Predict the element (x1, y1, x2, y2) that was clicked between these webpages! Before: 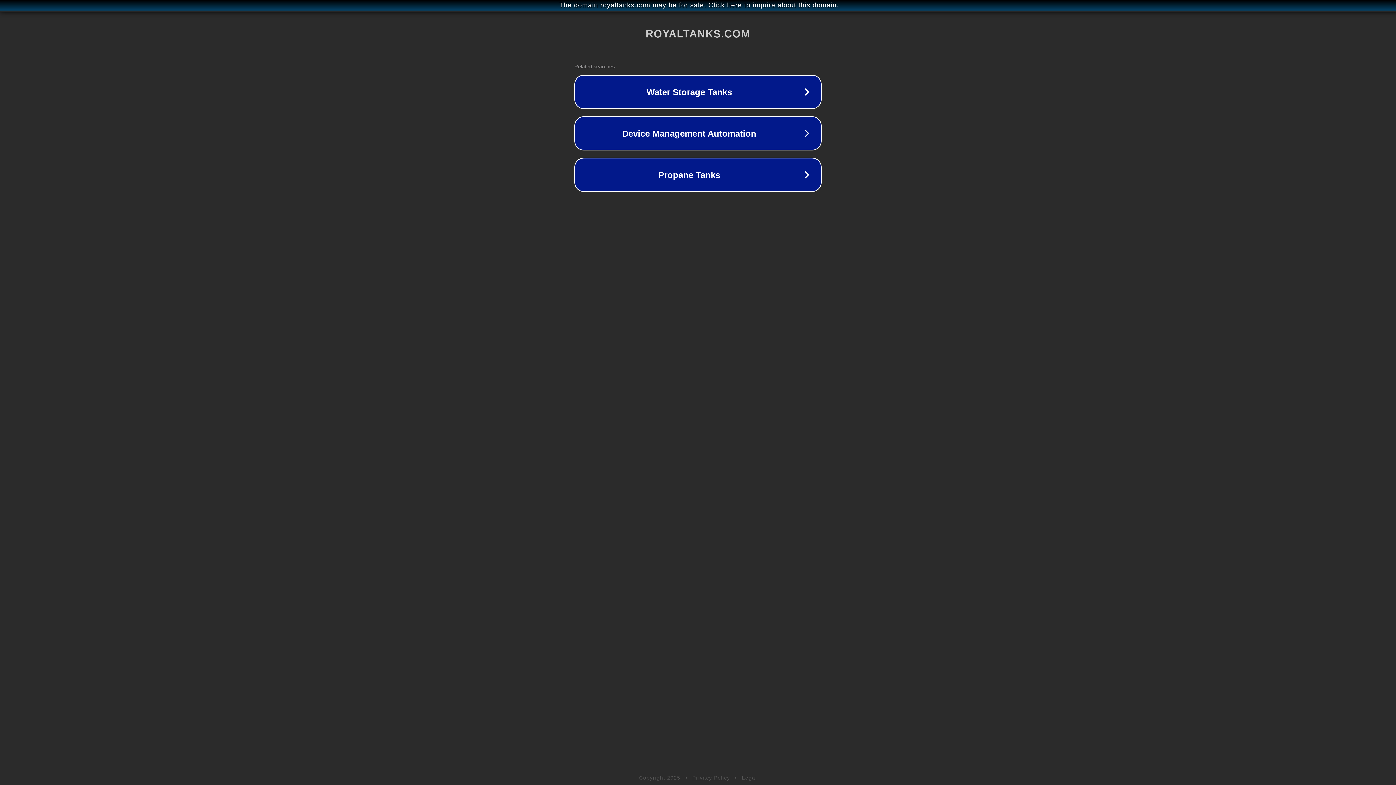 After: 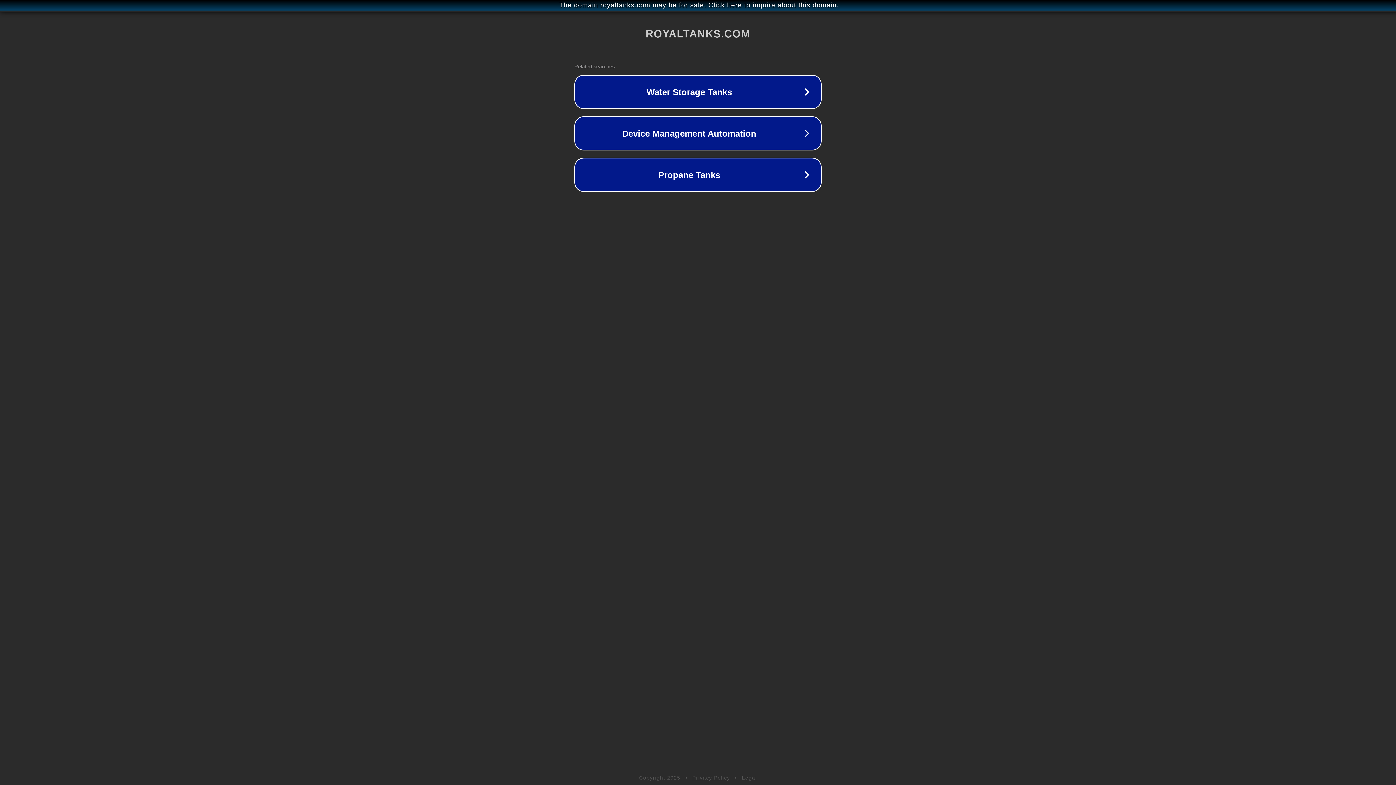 Action: bbox: (692, 775, 730, 781) label: Privacy Policy